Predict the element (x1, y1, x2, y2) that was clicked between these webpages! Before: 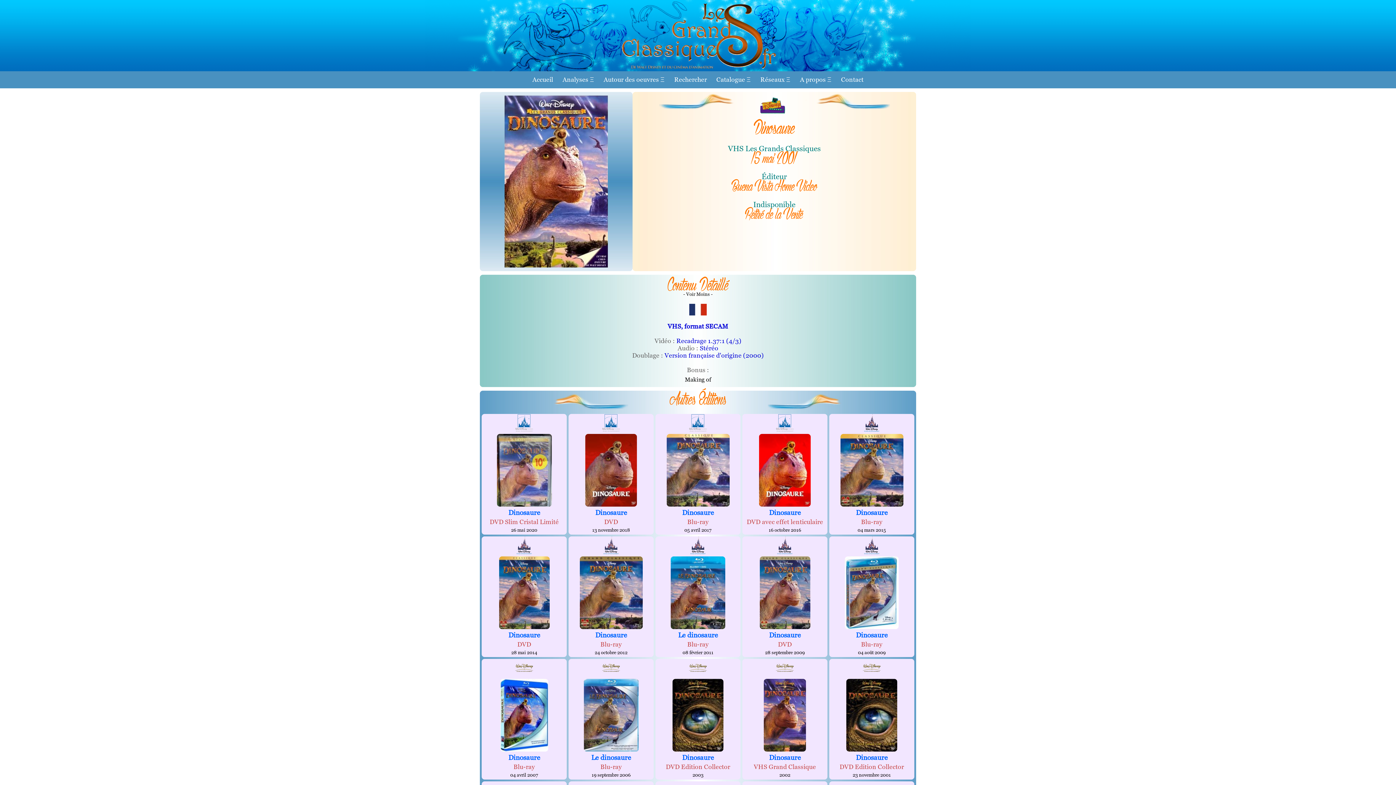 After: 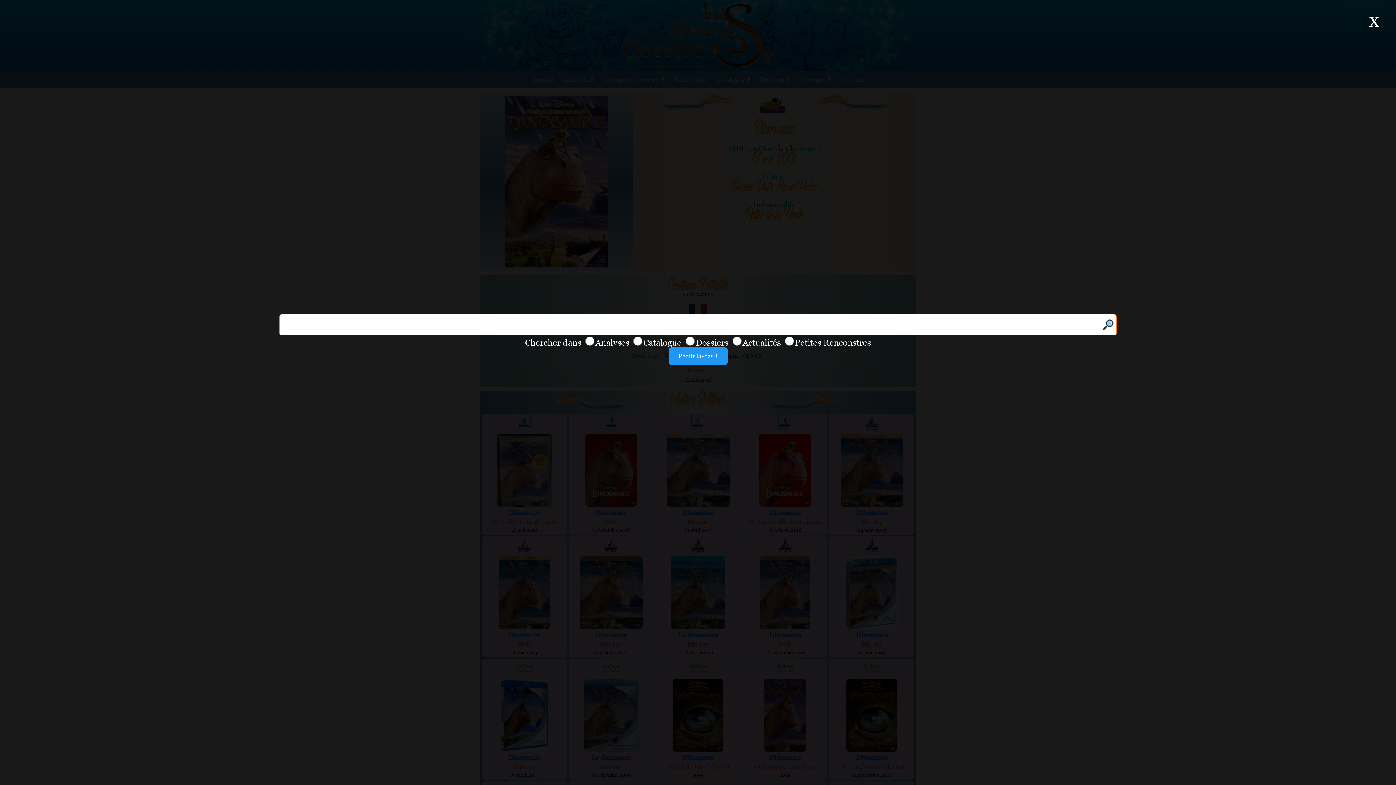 Action: bbox: (669, 71, 711, 88) label: Rechercher